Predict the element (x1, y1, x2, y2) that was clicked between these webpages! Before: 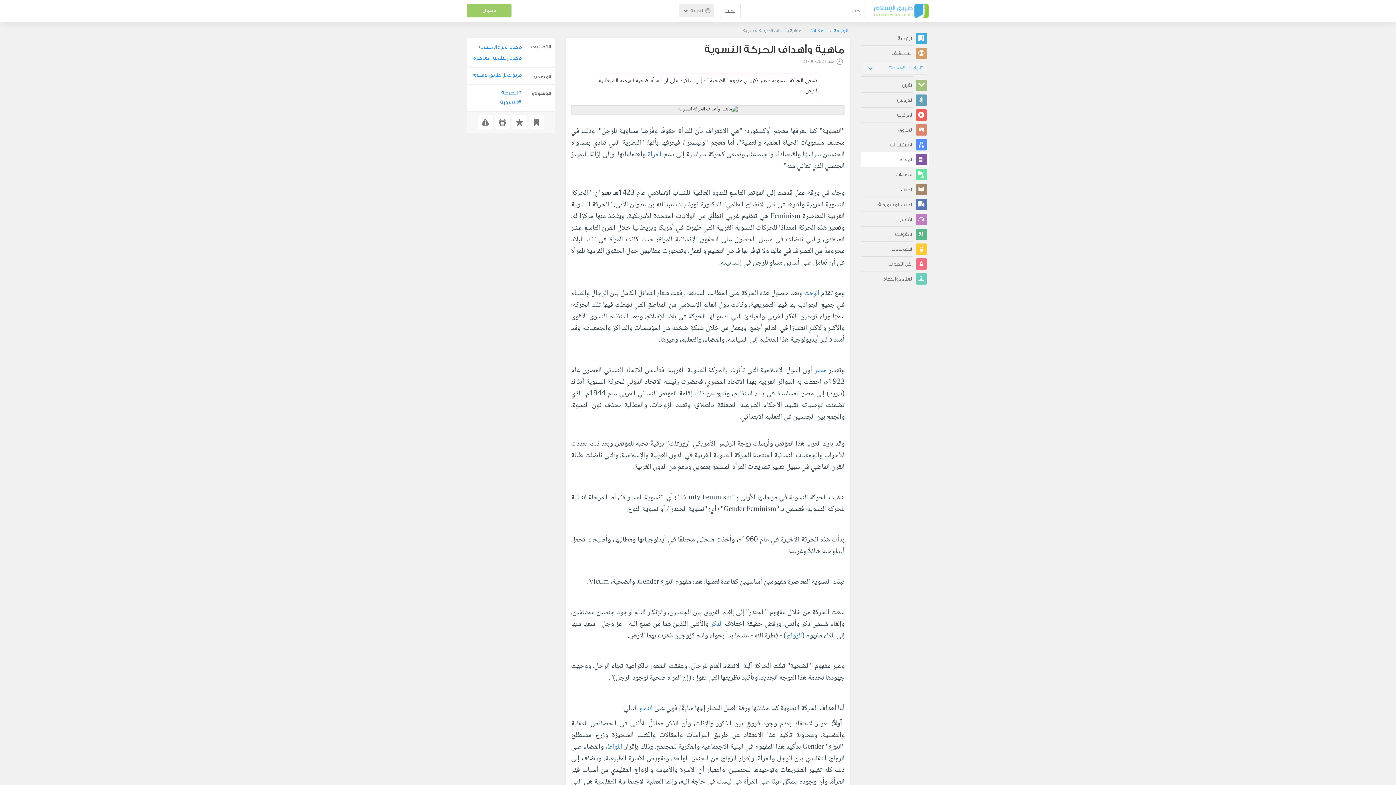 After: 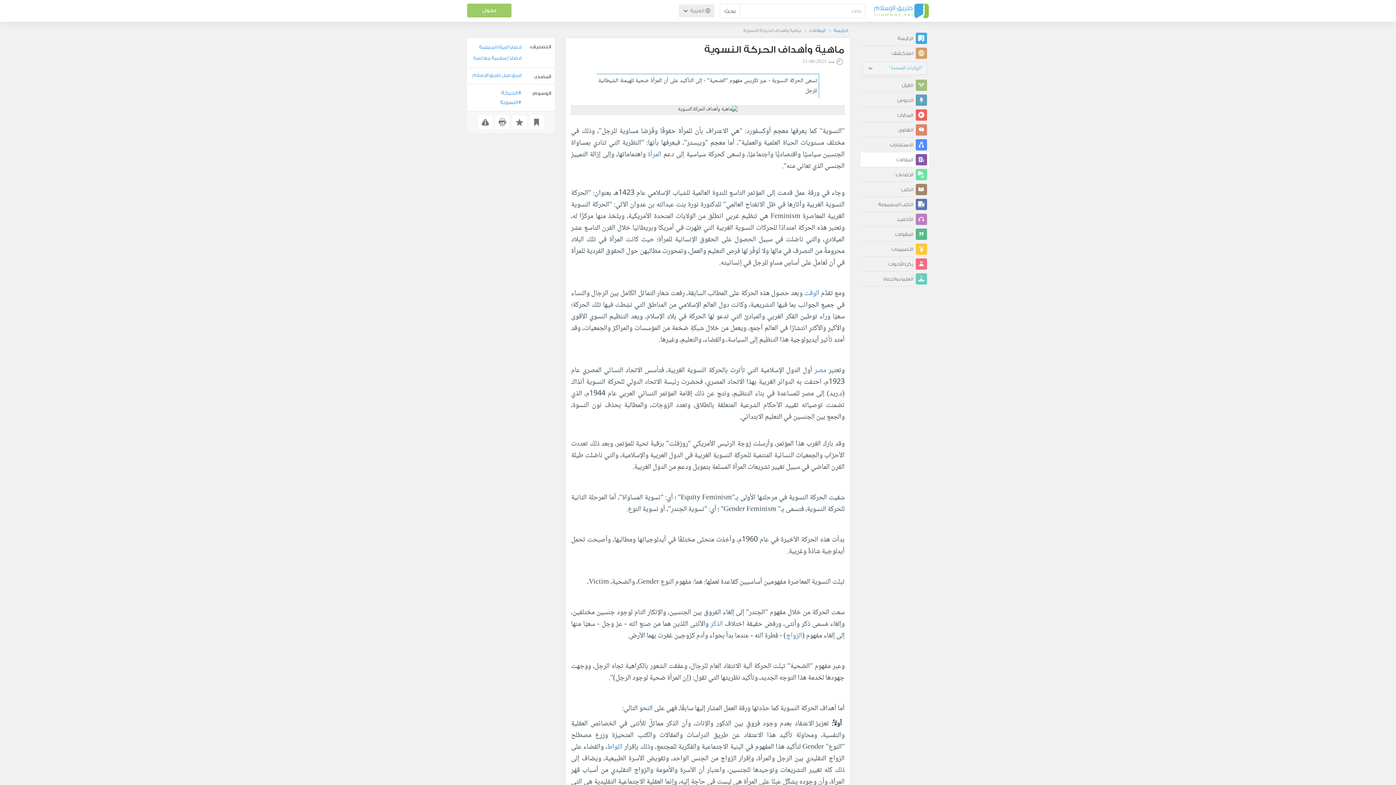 Action: label: النحو bbox: (639, 708, 652, 720)